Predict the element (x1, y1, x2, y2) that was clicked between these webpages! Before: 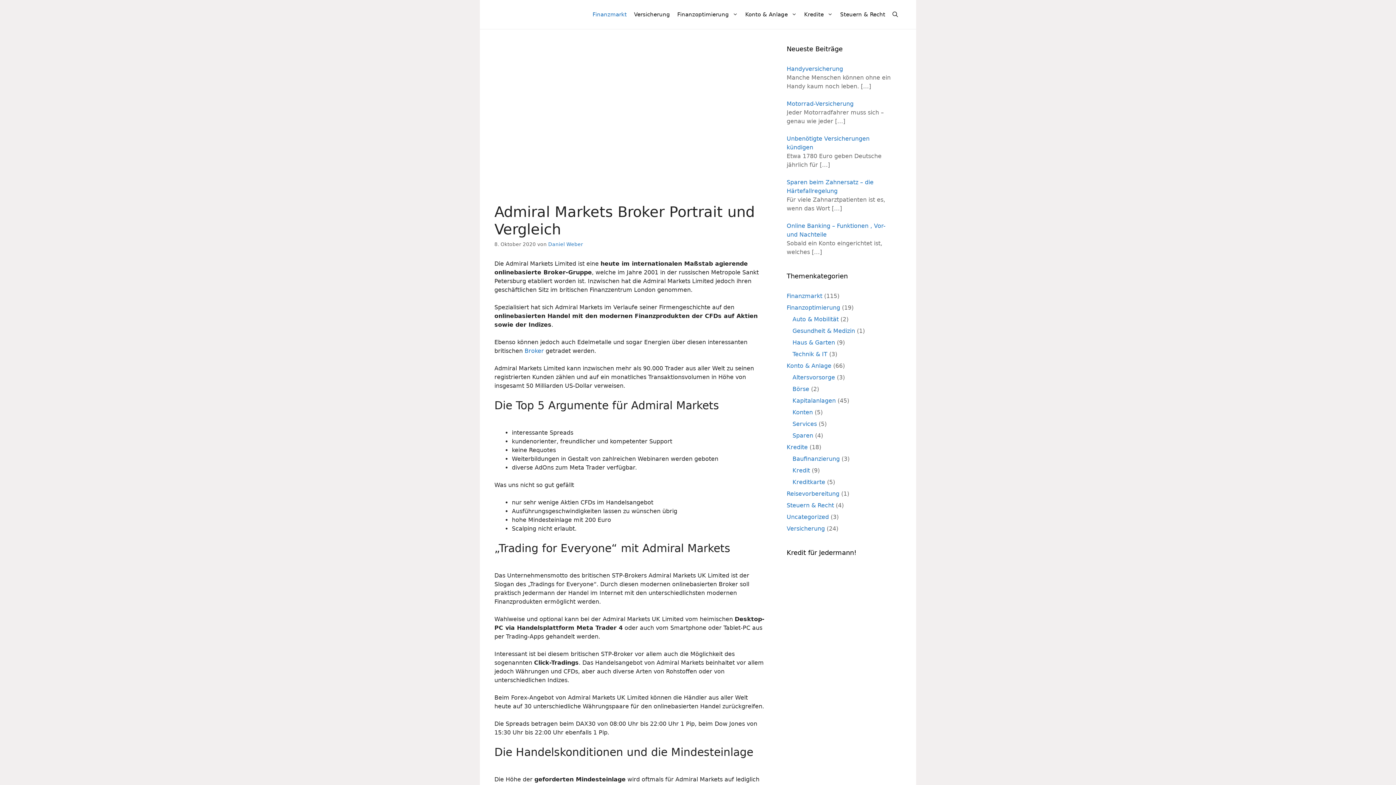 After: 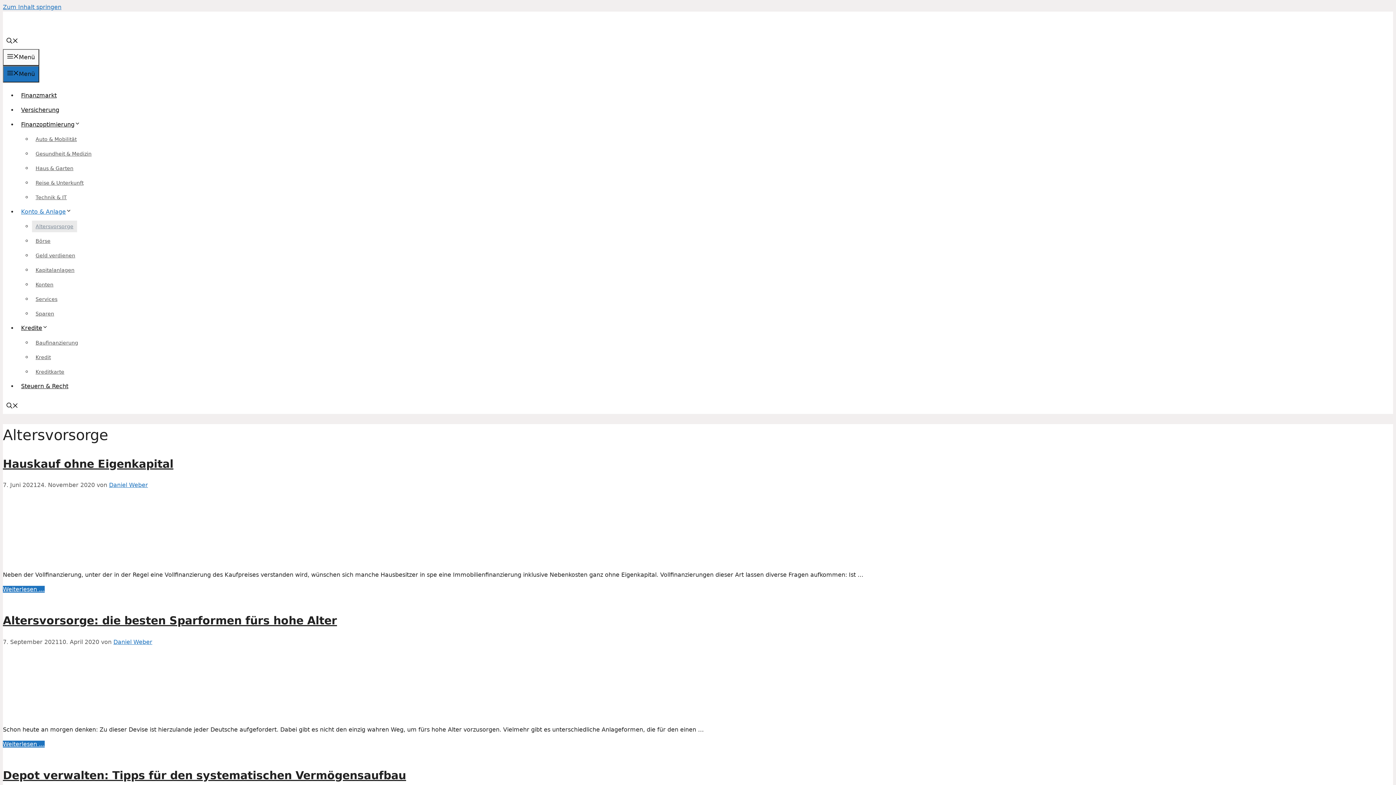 Action: bbox: (792, 374, 835, 381) label: Altersvorsorge